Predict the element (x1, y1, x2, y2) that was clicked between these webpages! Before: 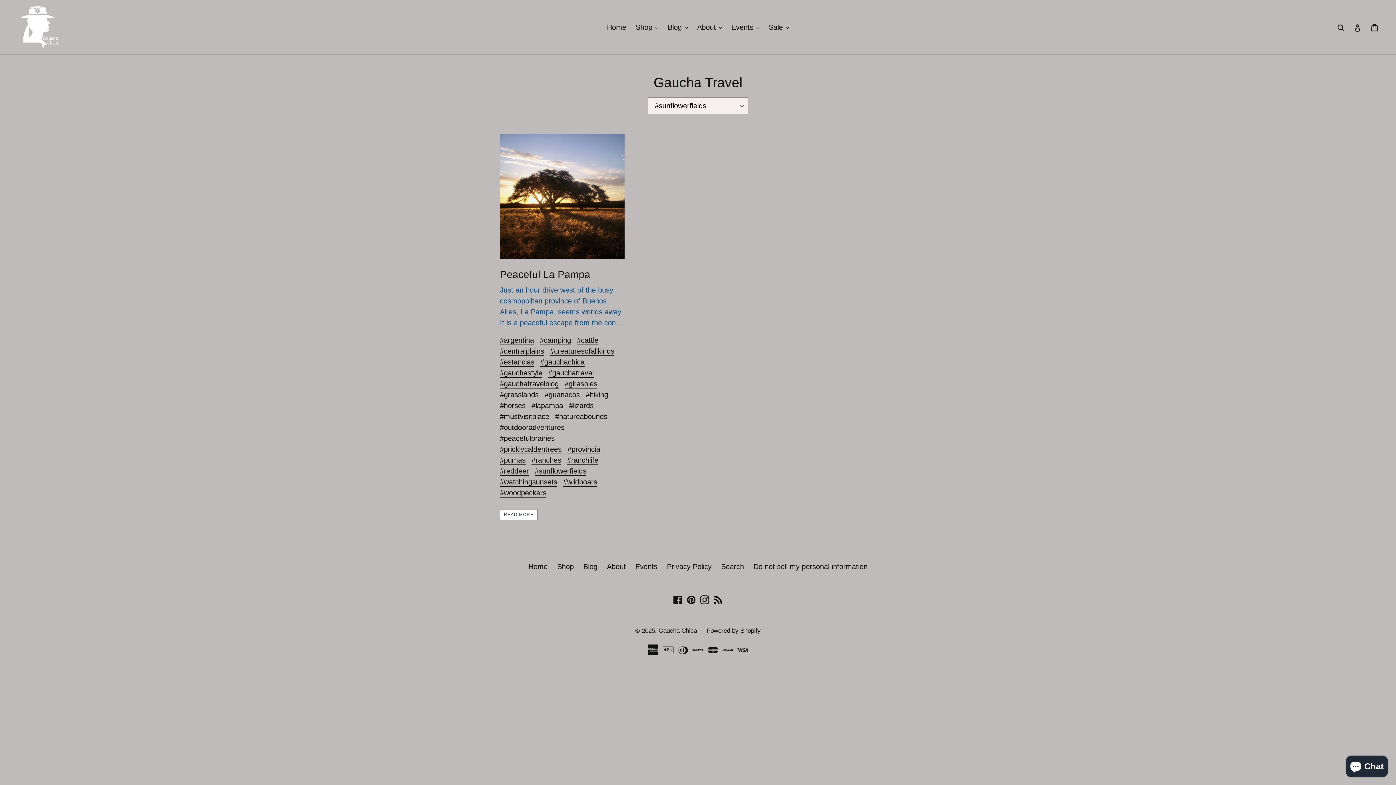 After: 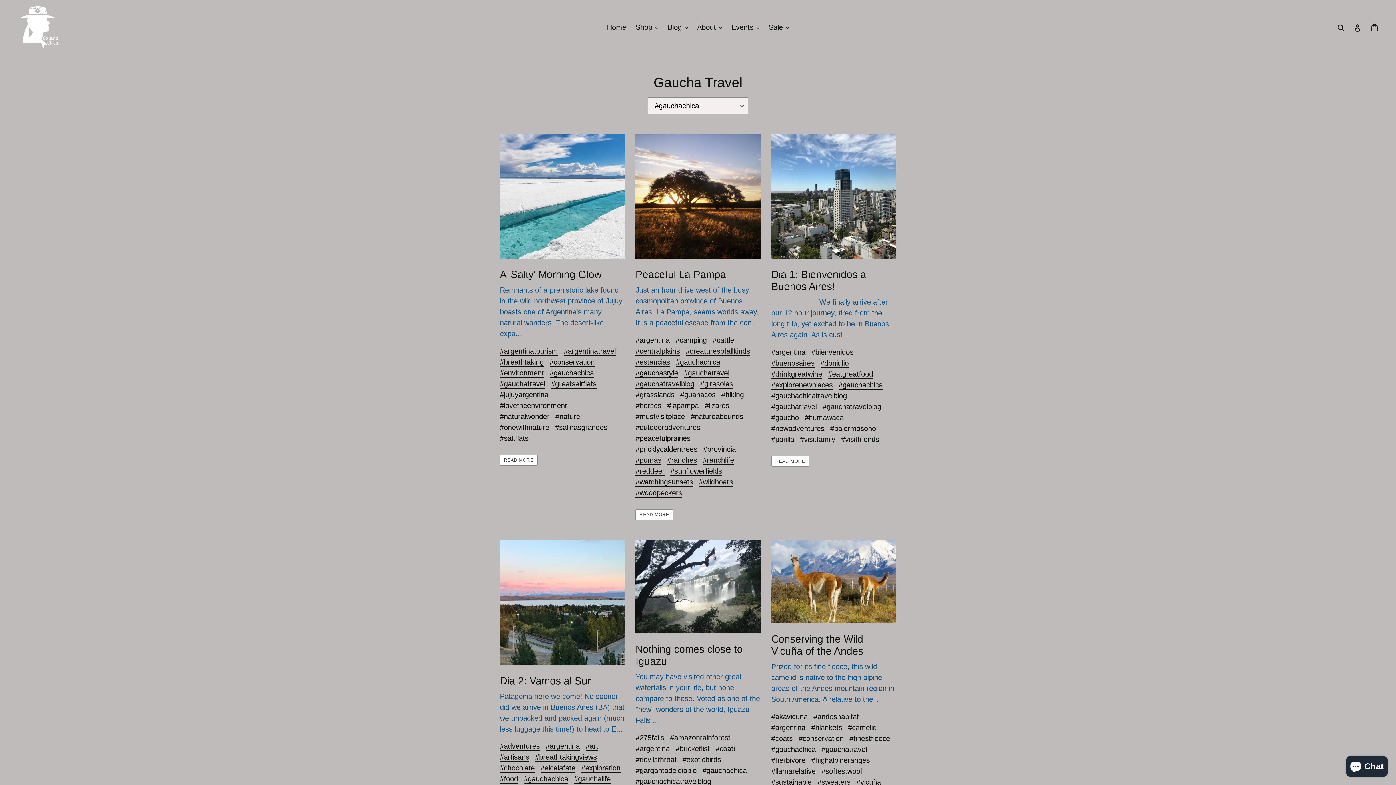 Action: bbox: (540, 358, 584, 366) label: #gauchachica